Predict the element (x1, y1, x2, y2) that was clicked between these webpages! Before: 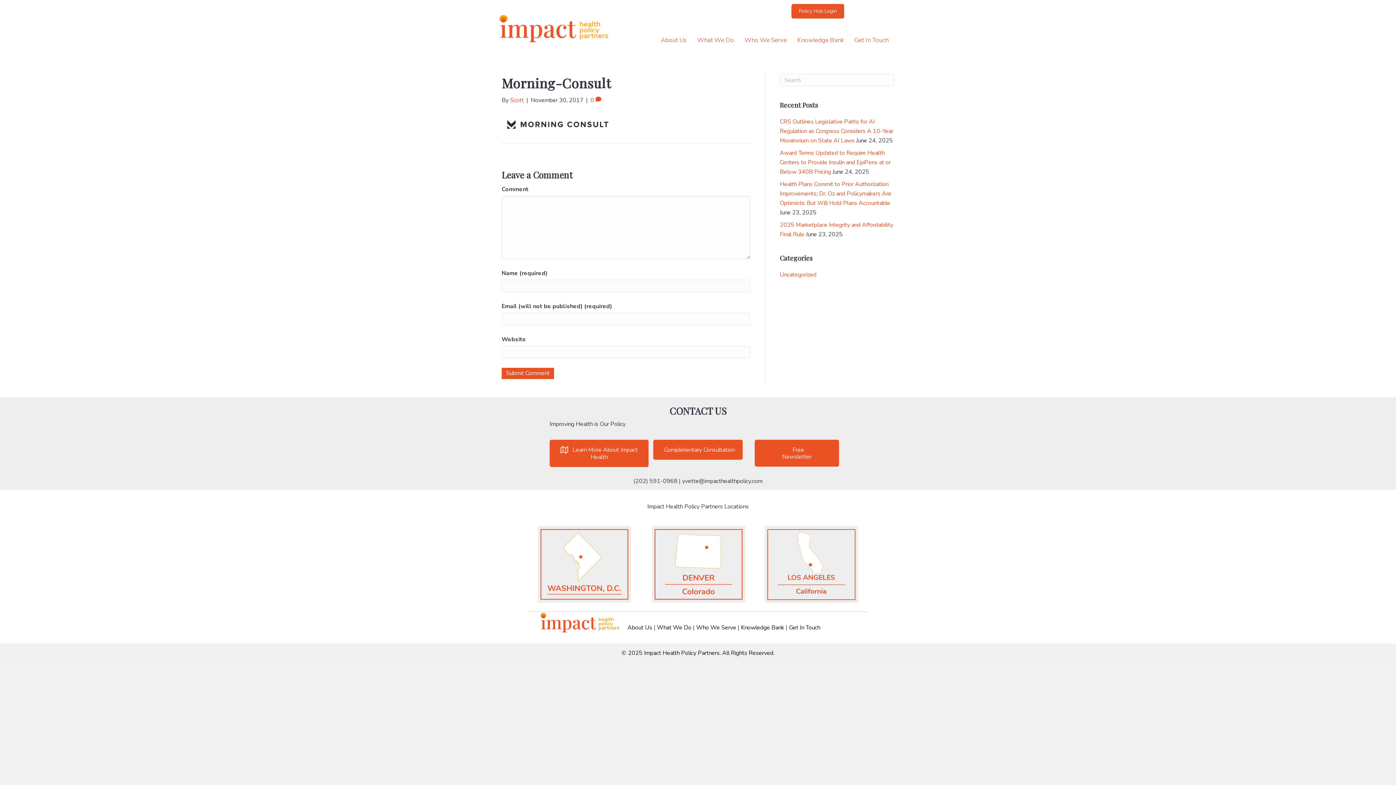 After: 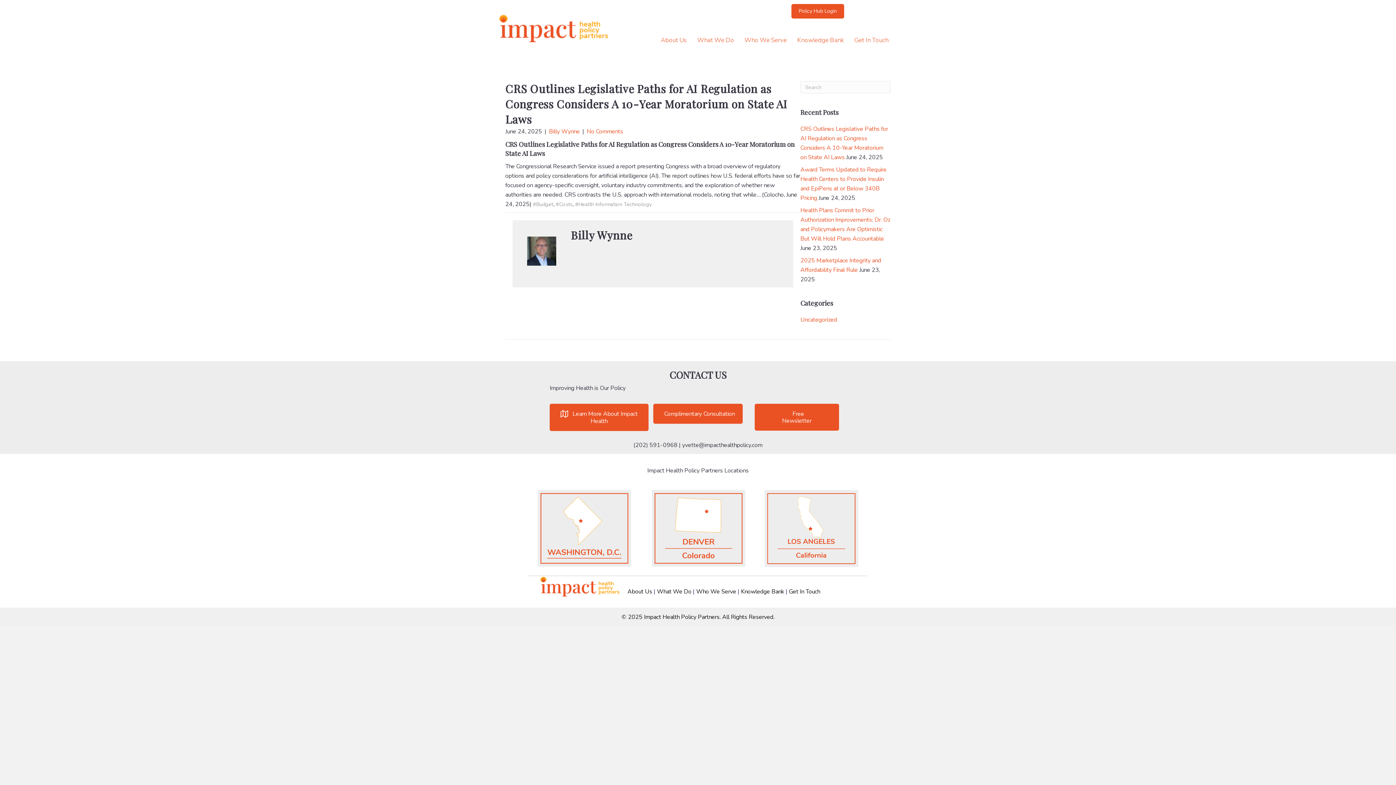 Action: label: CRS Outlines Legislative Paths for AI Regulation as Congress Considers A 10-Year Moratorium on State AI Laws bbox: (780, 117, 893, 144)